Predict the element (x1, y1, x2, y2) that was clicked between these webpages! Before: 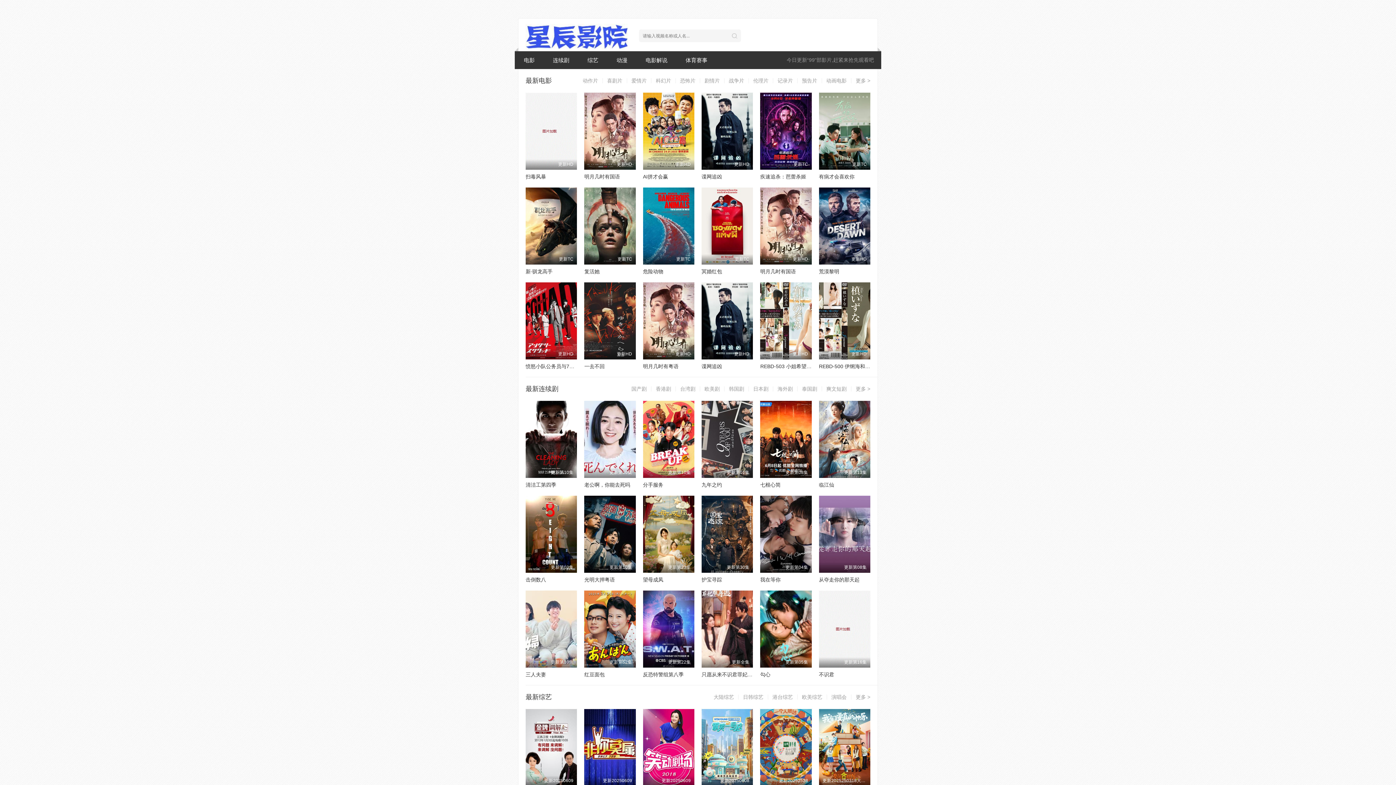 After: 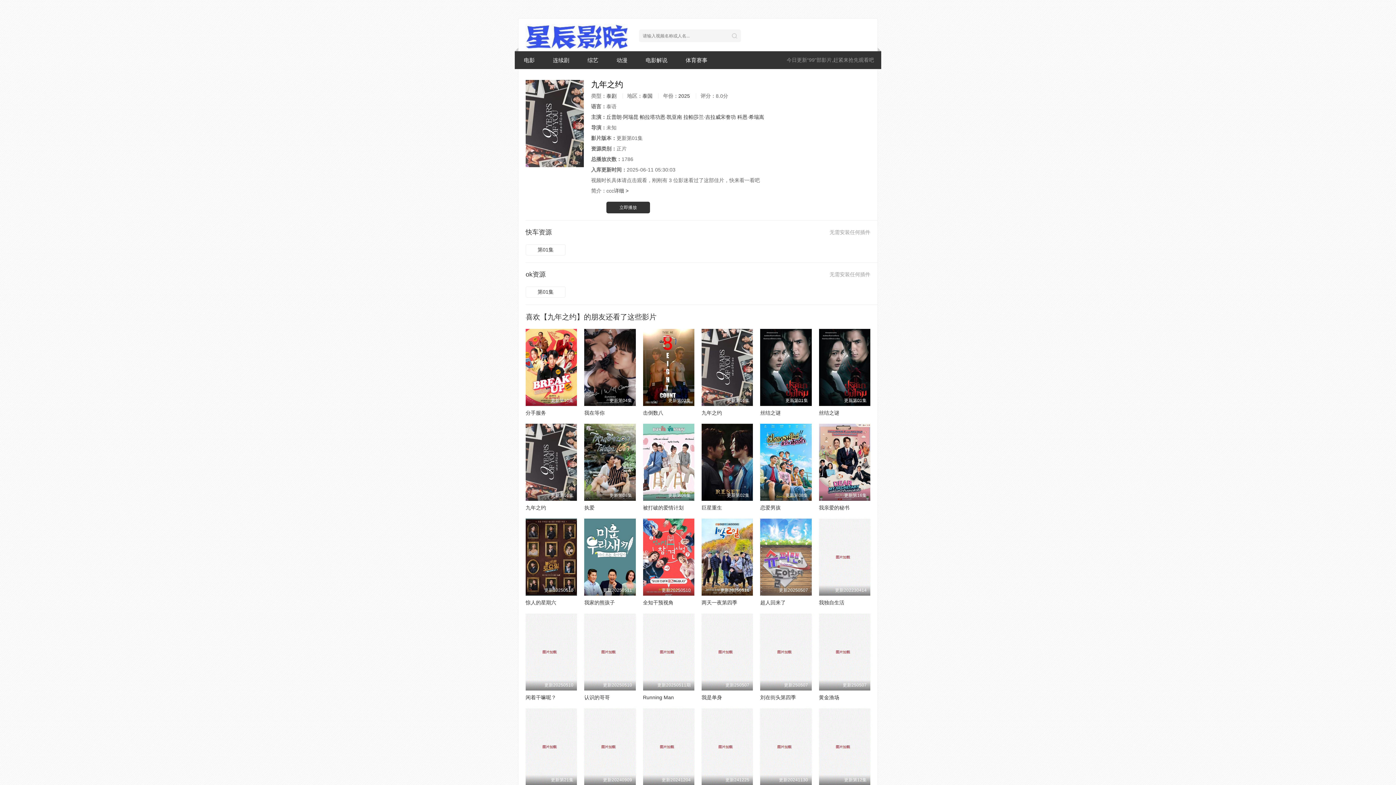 Action: label: 九年之约 bbox: (701, 482, 722, 487)